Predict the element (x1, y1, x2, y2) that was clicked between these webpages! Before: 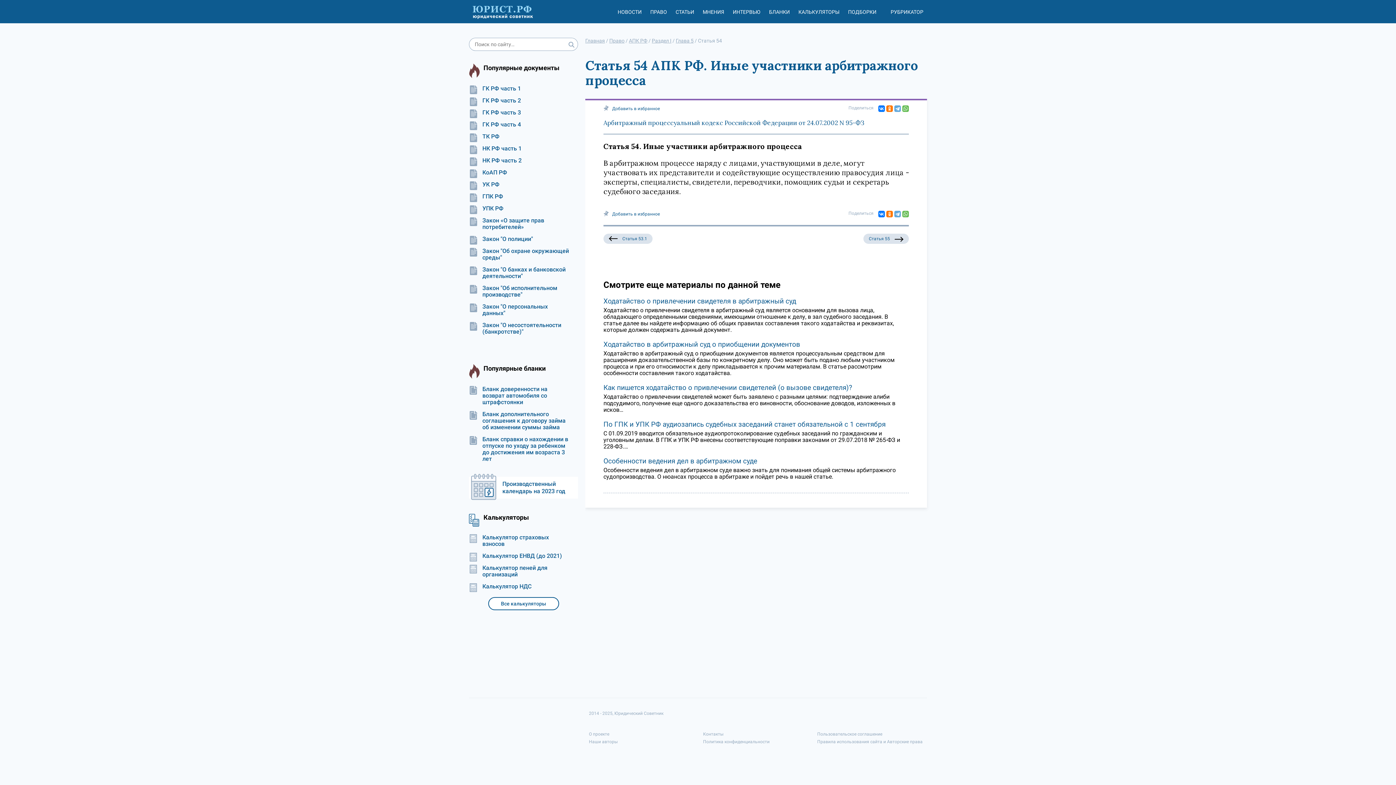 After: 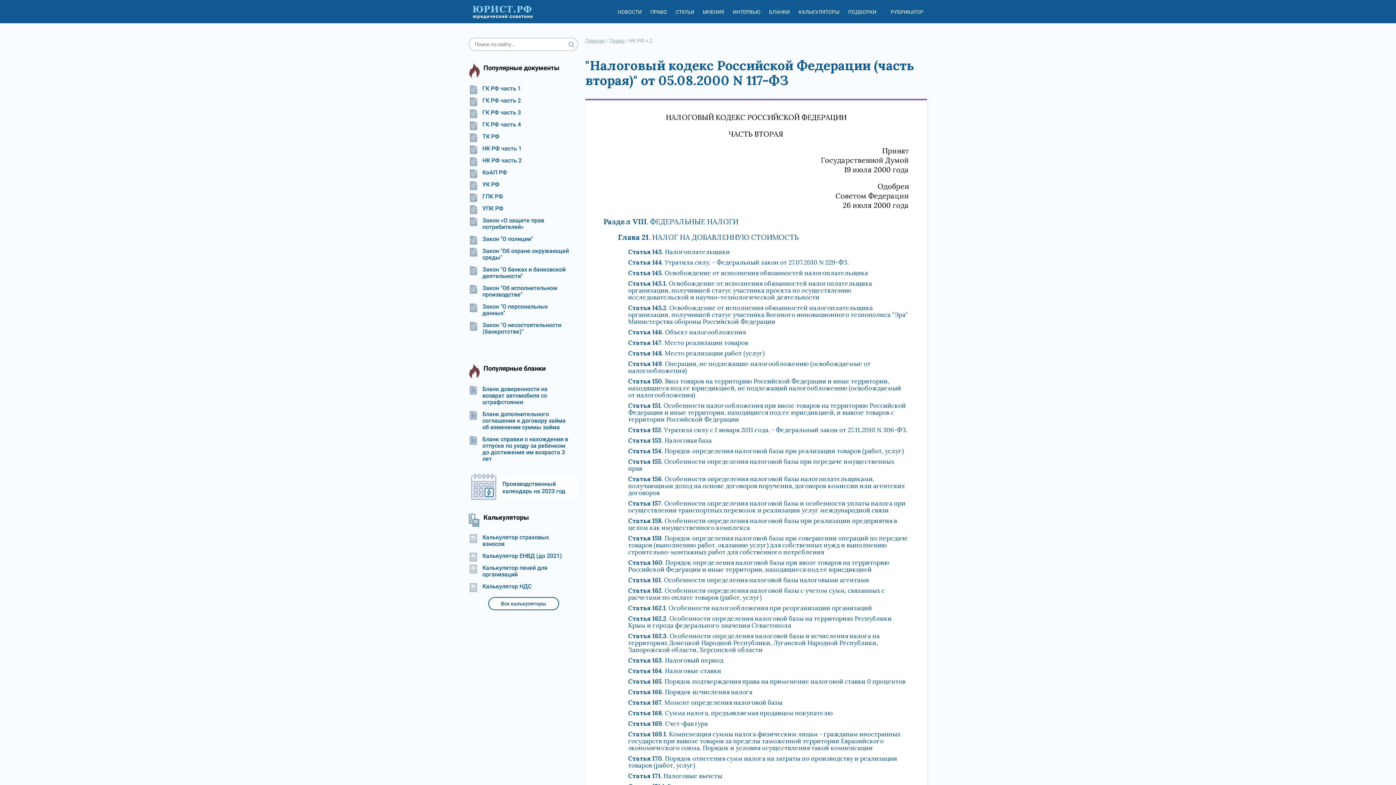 Action: bbox: (469, 157, 578, 164) label: НК РФ часть 2